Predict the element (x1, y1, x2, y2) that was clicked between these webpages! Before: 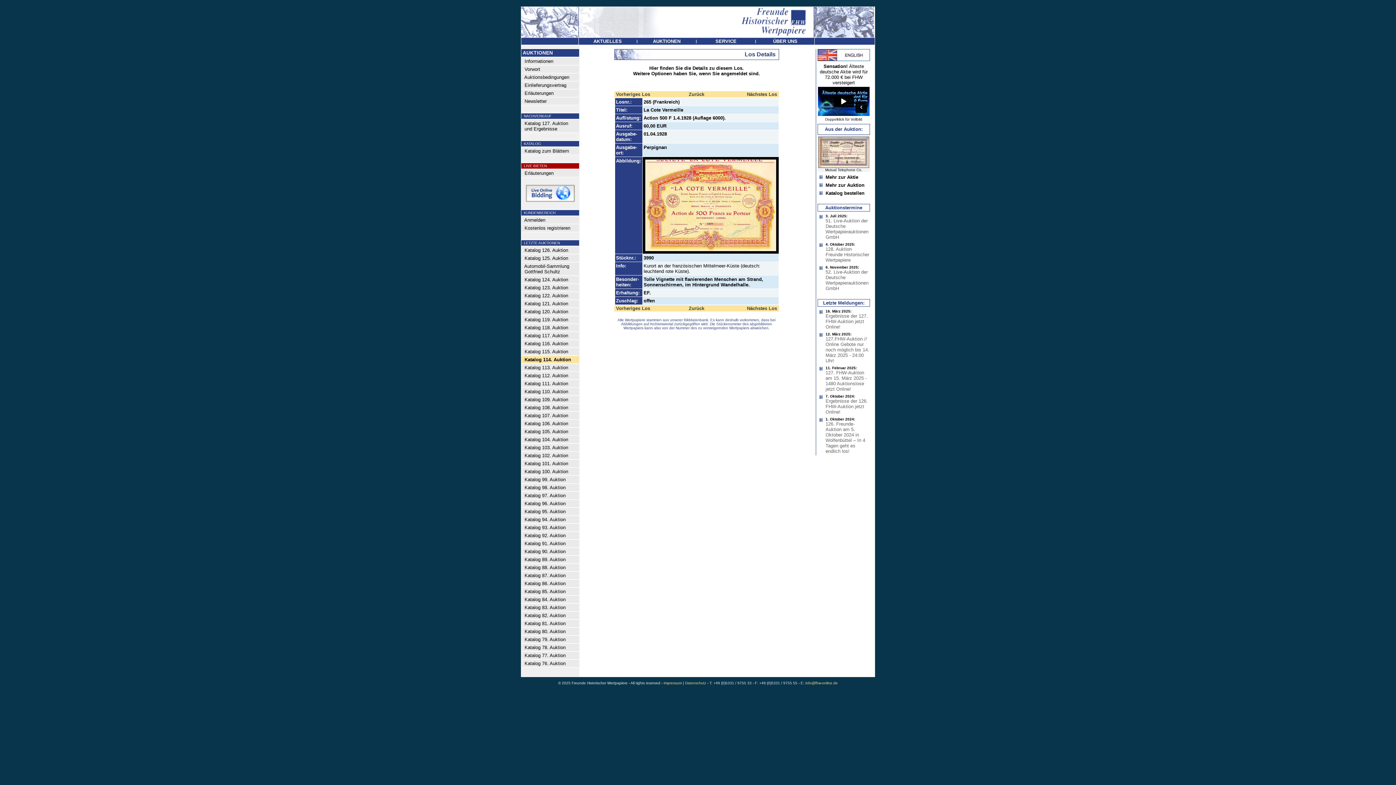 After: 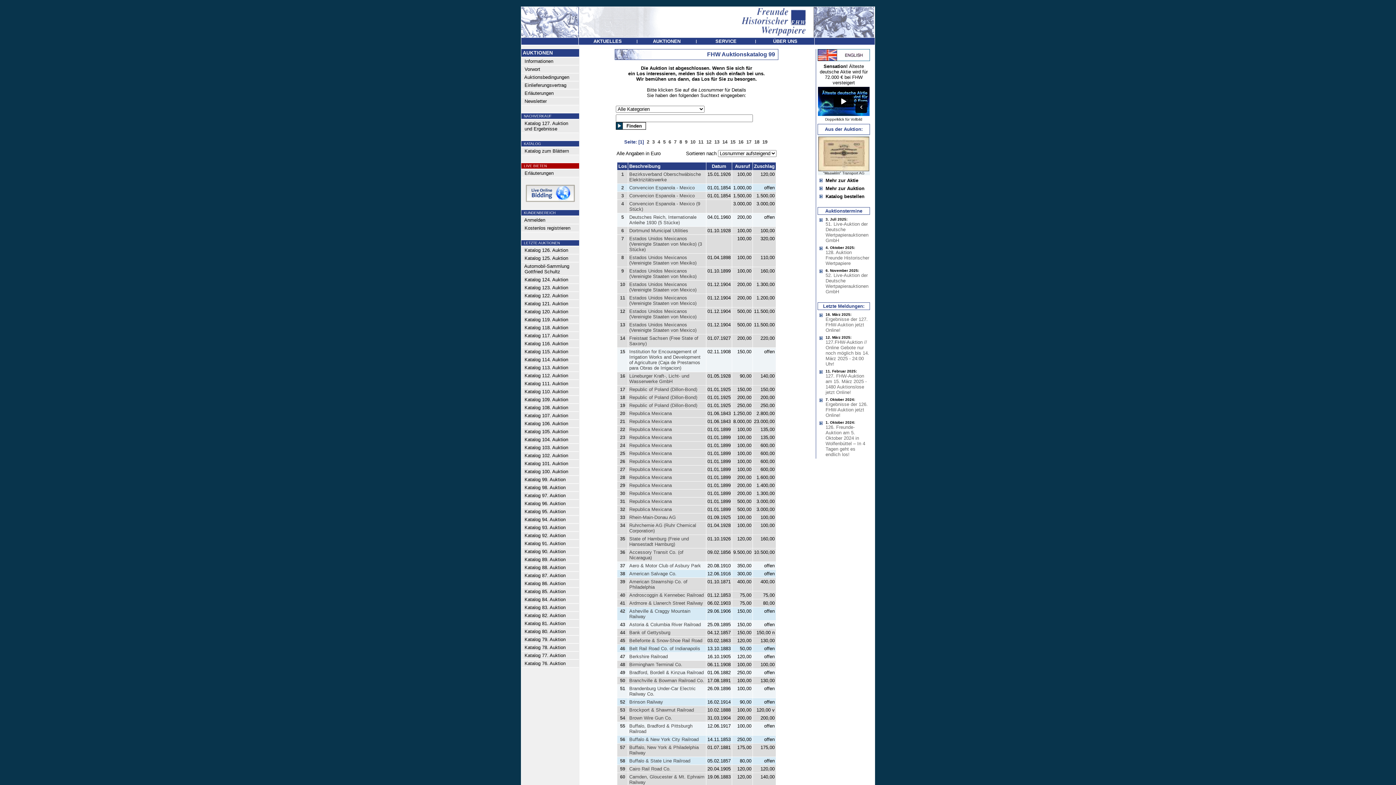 Action: label:   Katalog 99. Auktion bbox: (521, 476, 565, 482)